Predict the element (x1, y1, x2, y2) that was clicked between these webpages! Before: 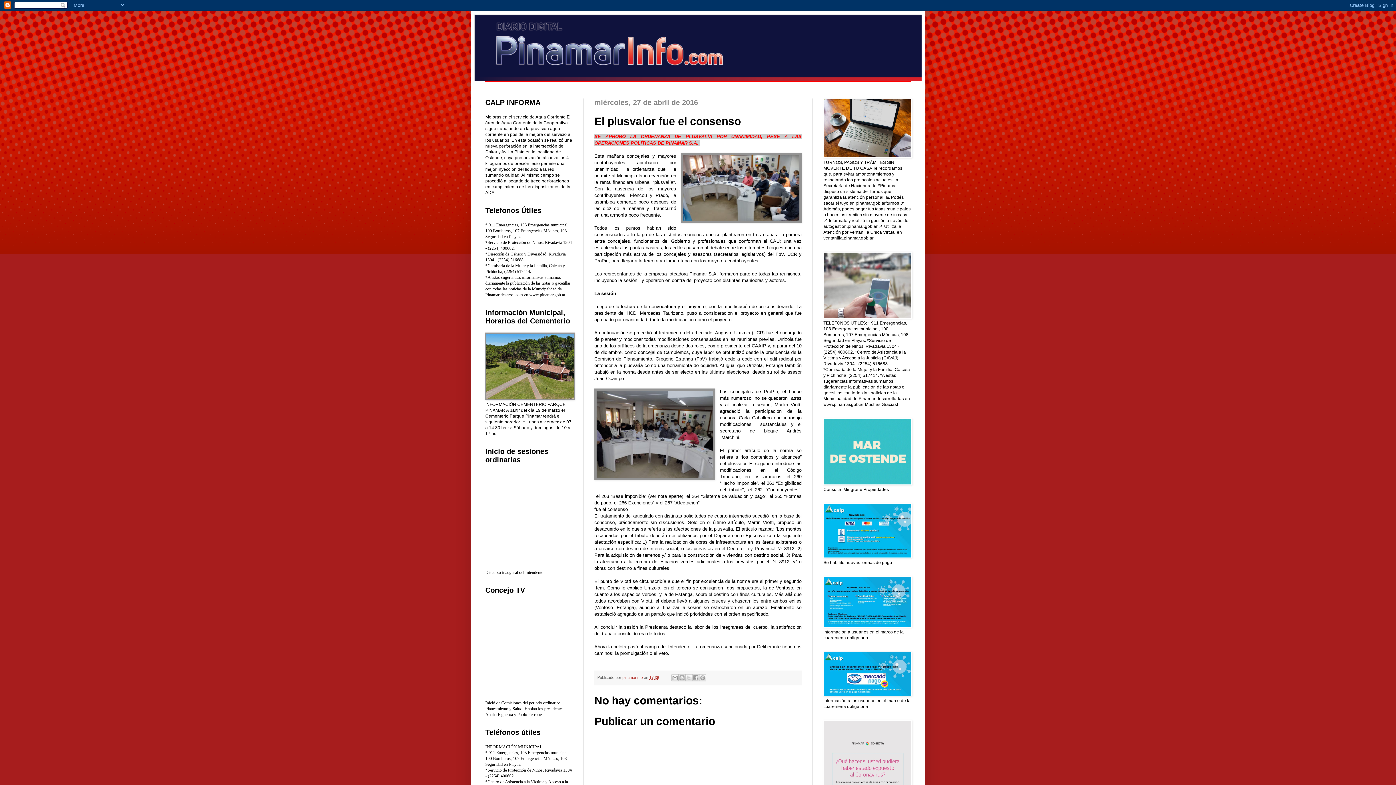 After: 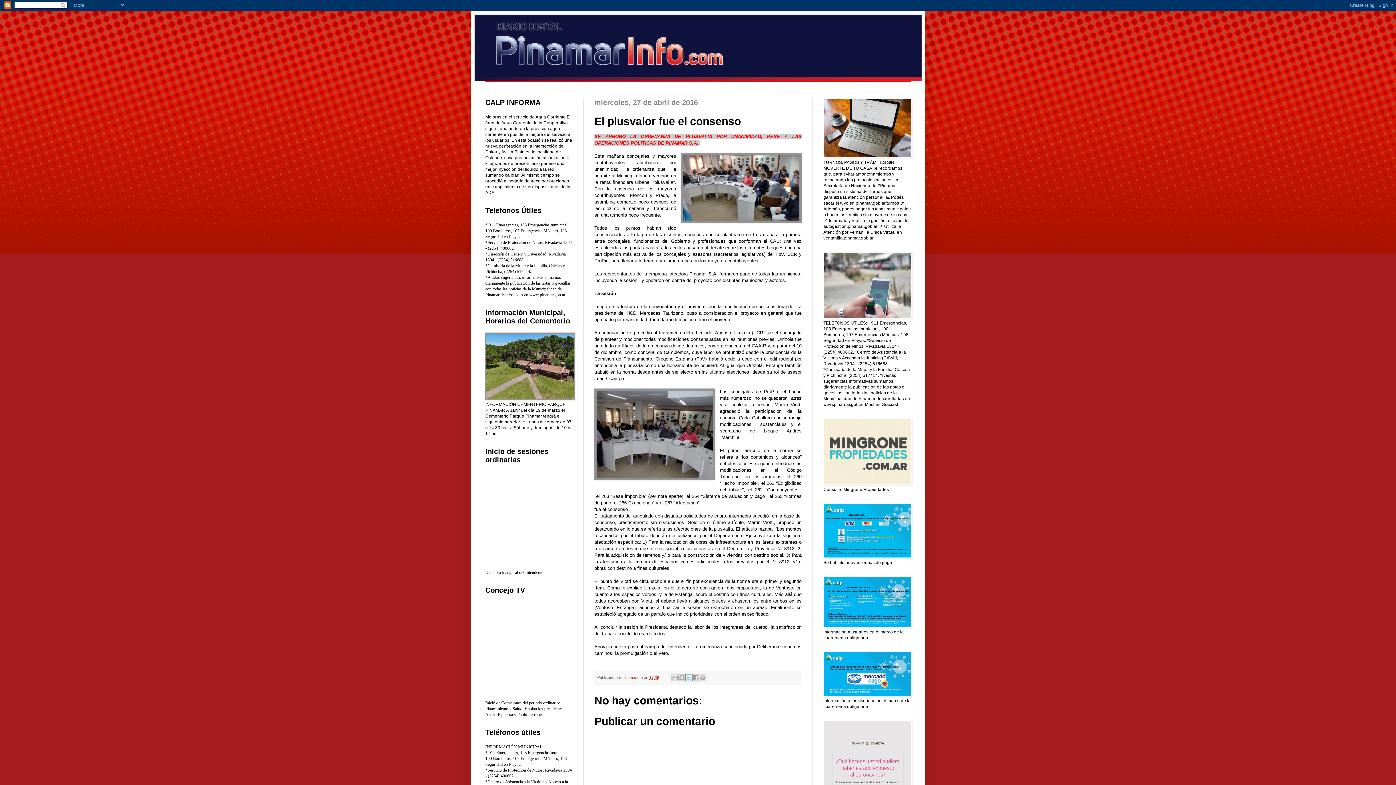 Action: bbox: (685, 674, 692, 681) label: Compartir en X